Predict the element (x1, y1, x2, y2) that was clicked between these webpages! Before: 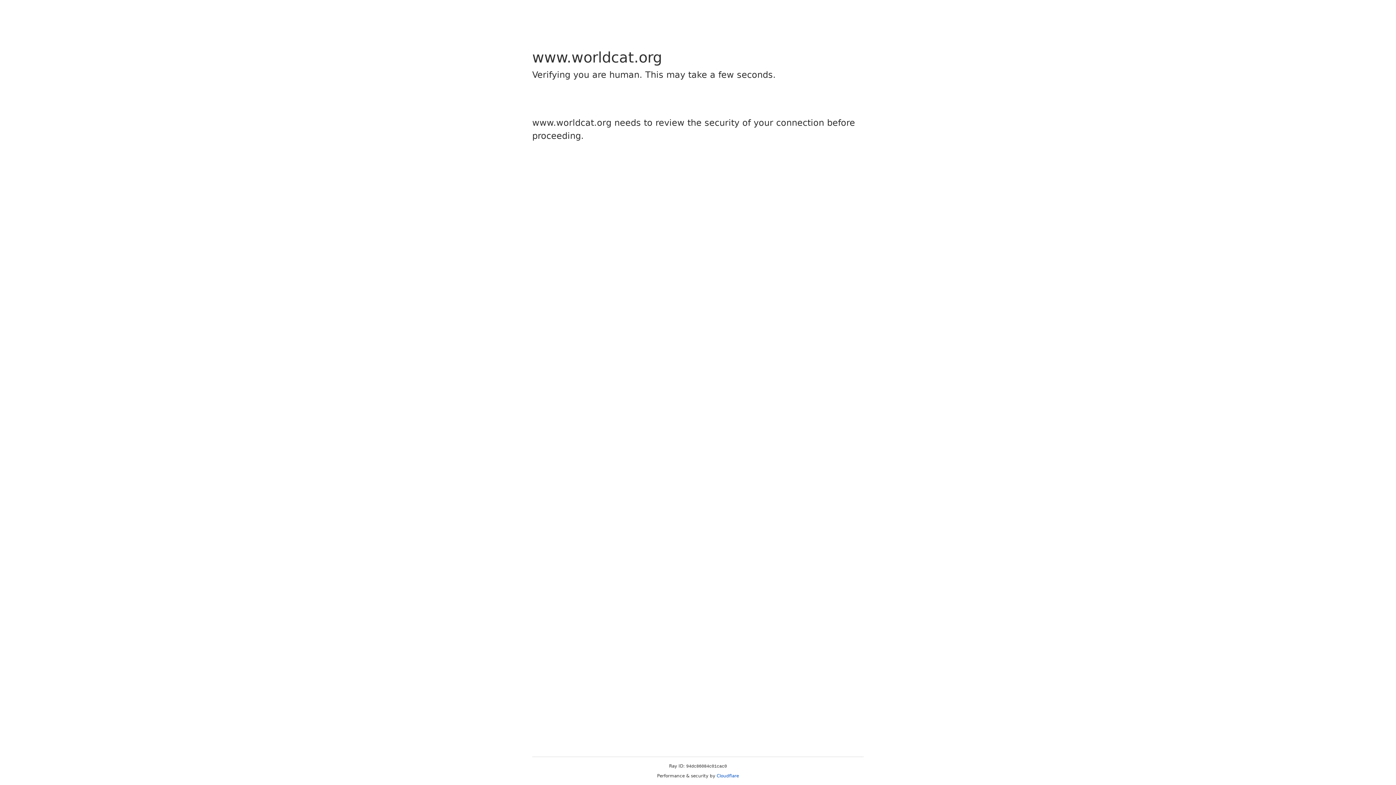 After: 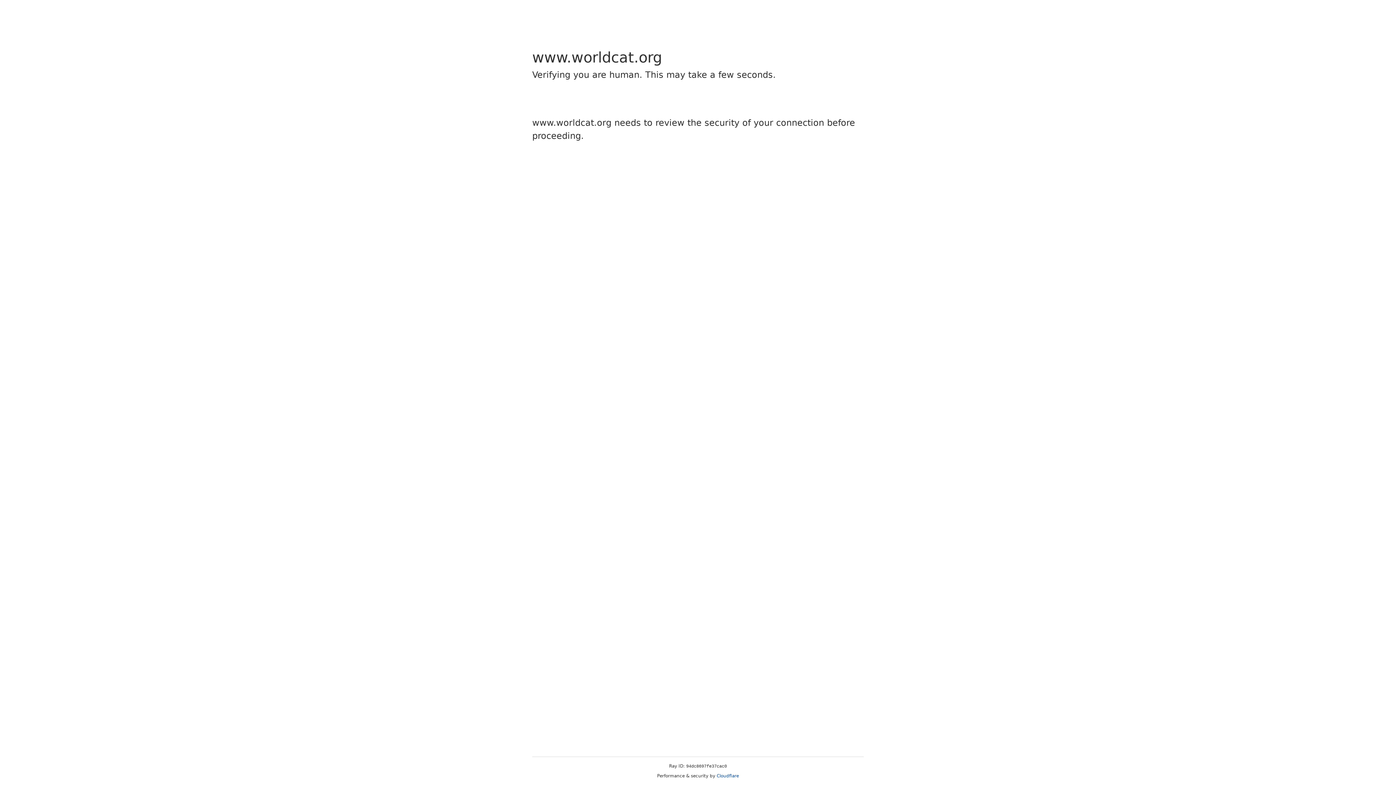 Action: bbox: (716, 773, 739, 778) label: Cloudflare